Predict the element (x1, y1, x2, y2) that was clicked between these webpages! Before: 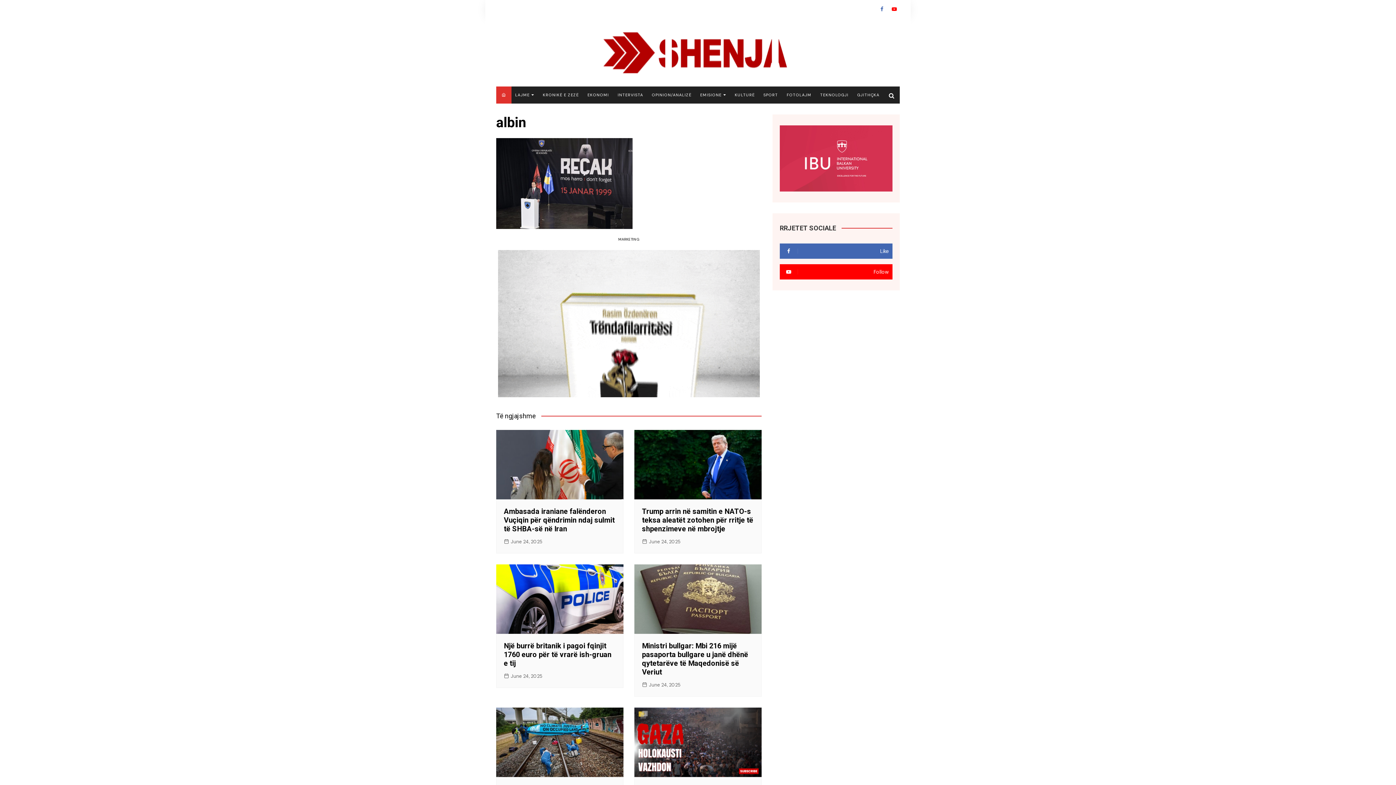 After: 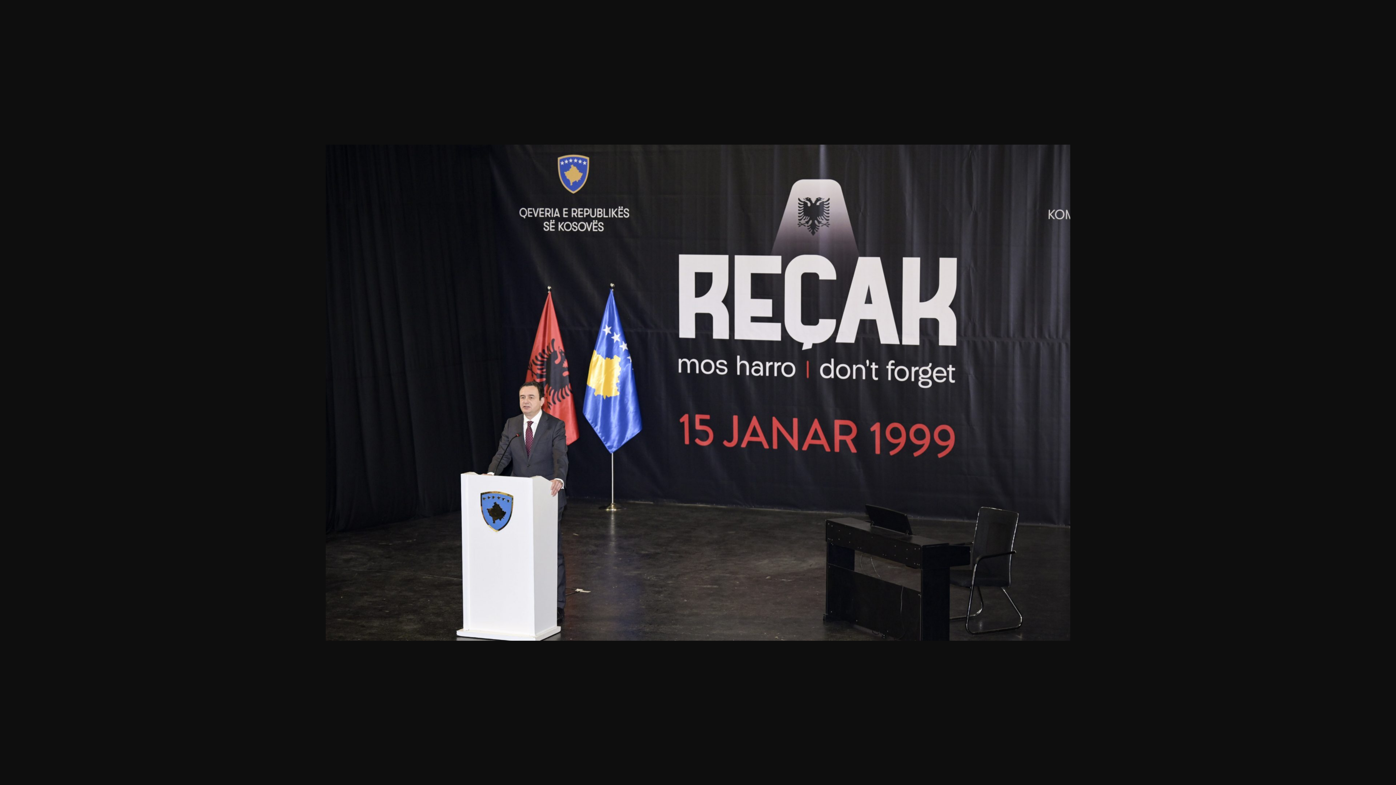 Action: bbox: (496, 179, 632, 186)